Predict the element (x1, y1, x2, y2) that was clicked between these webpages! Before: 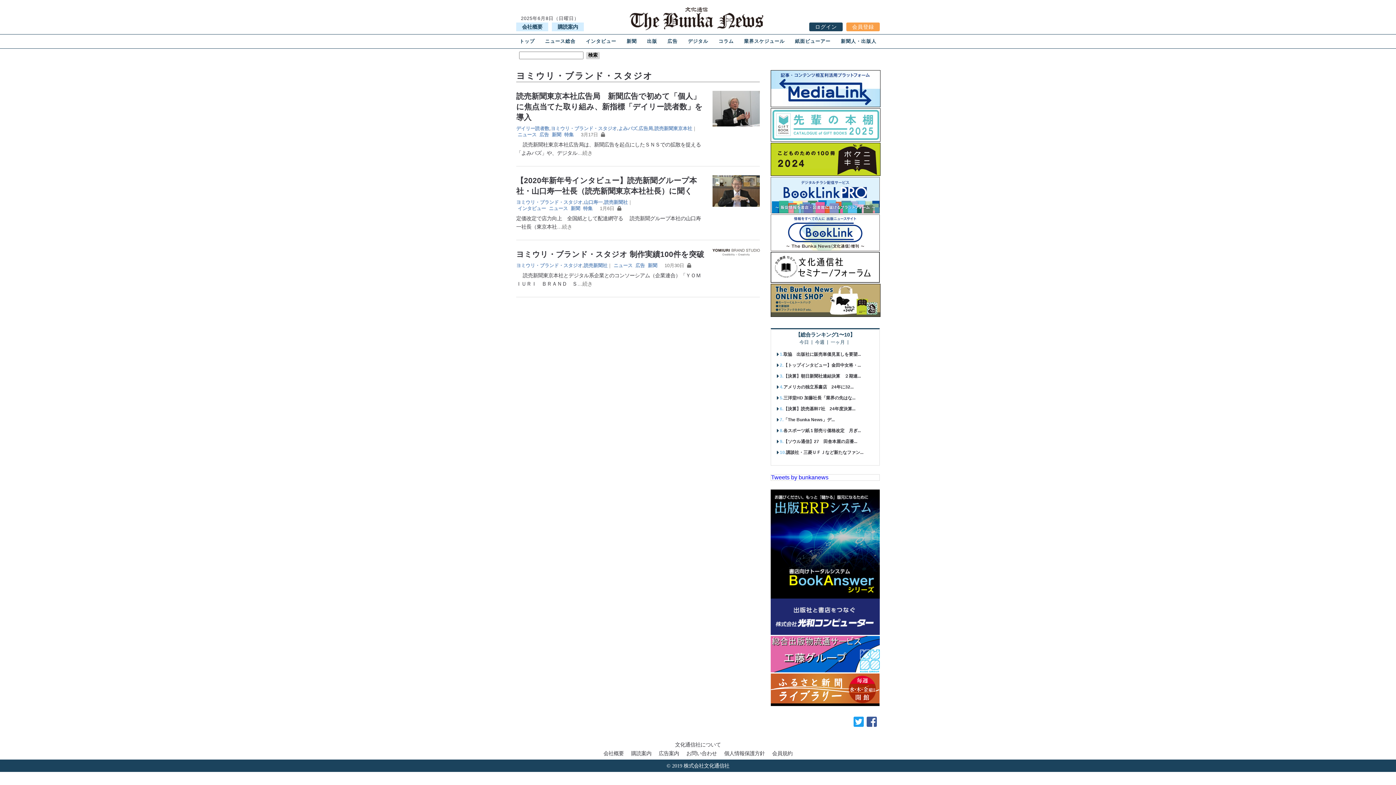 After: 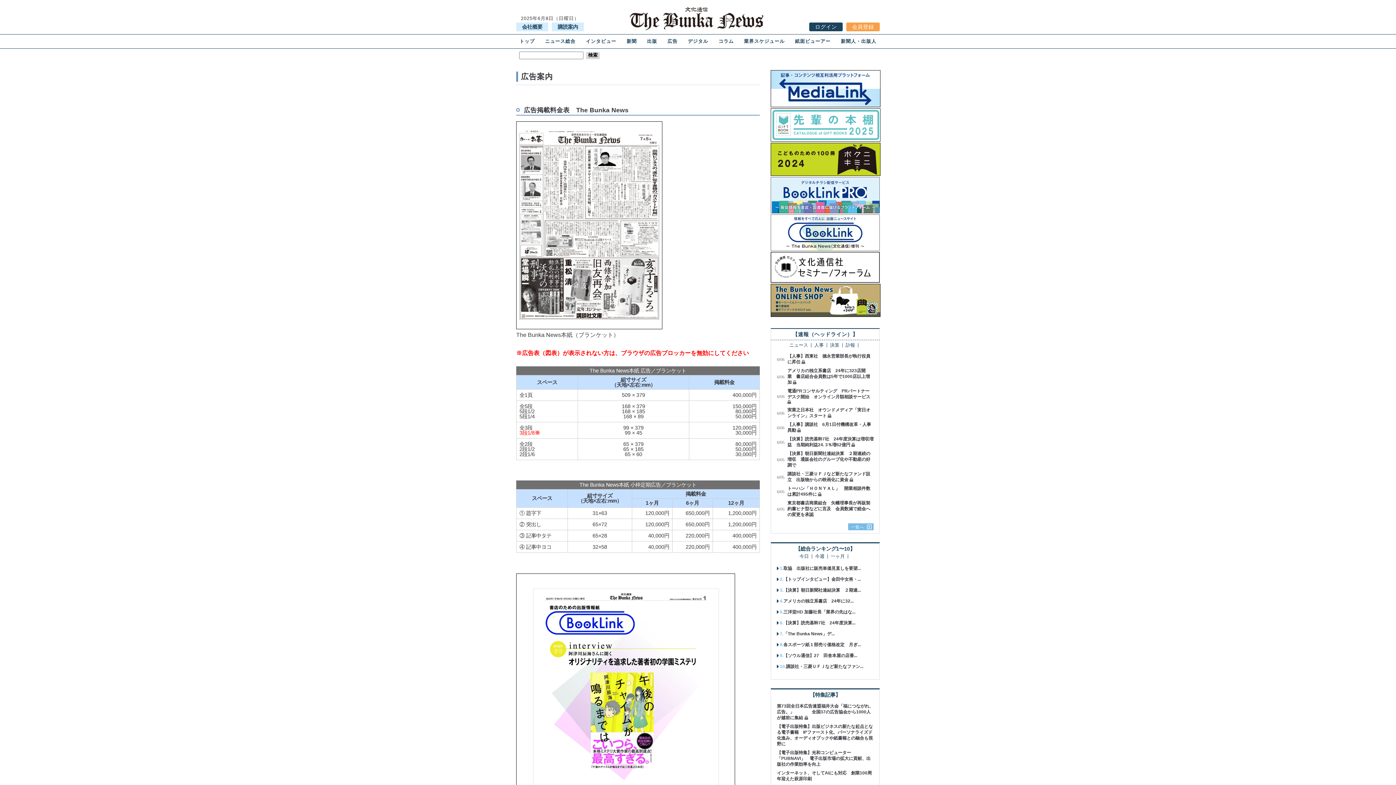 Action: label: 広告案内 bbox: (658, 750, 679, 756)